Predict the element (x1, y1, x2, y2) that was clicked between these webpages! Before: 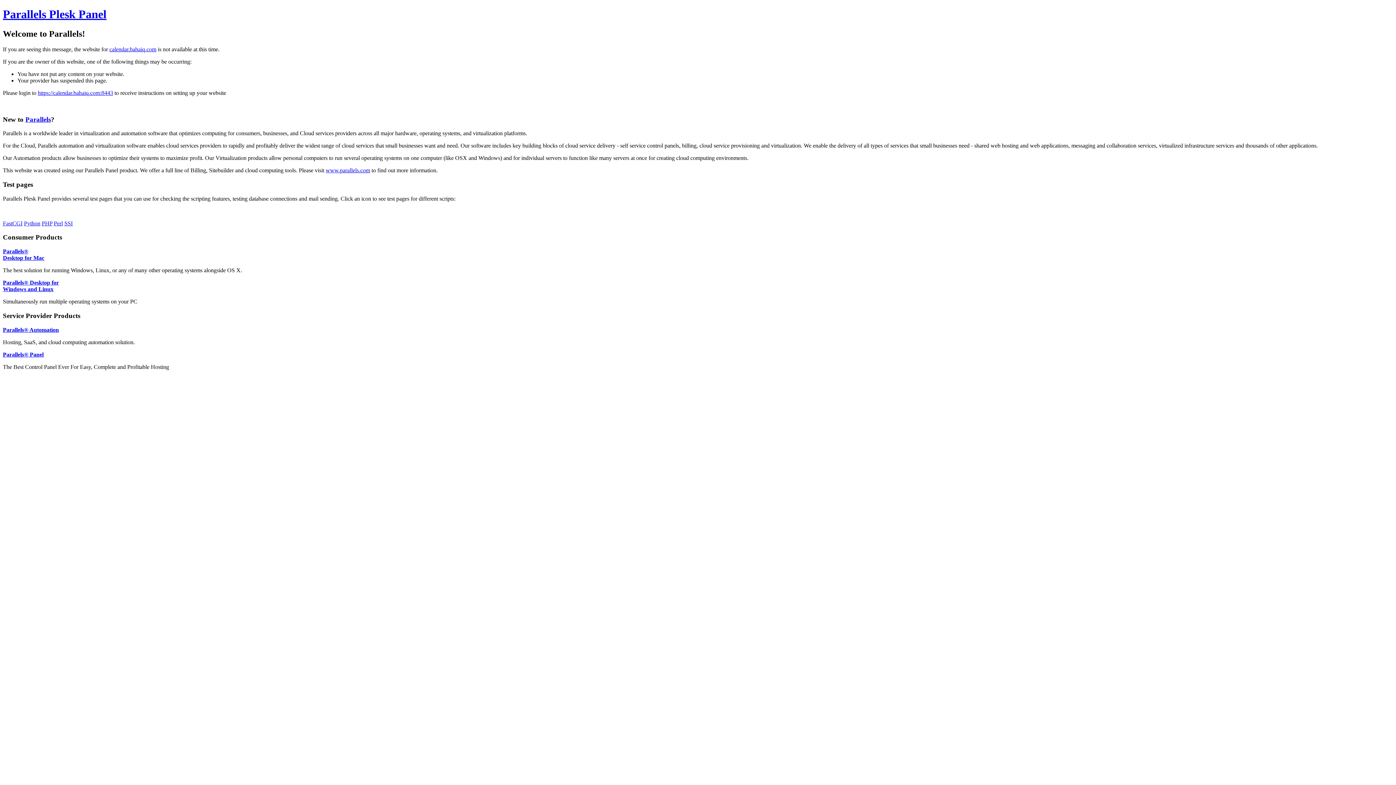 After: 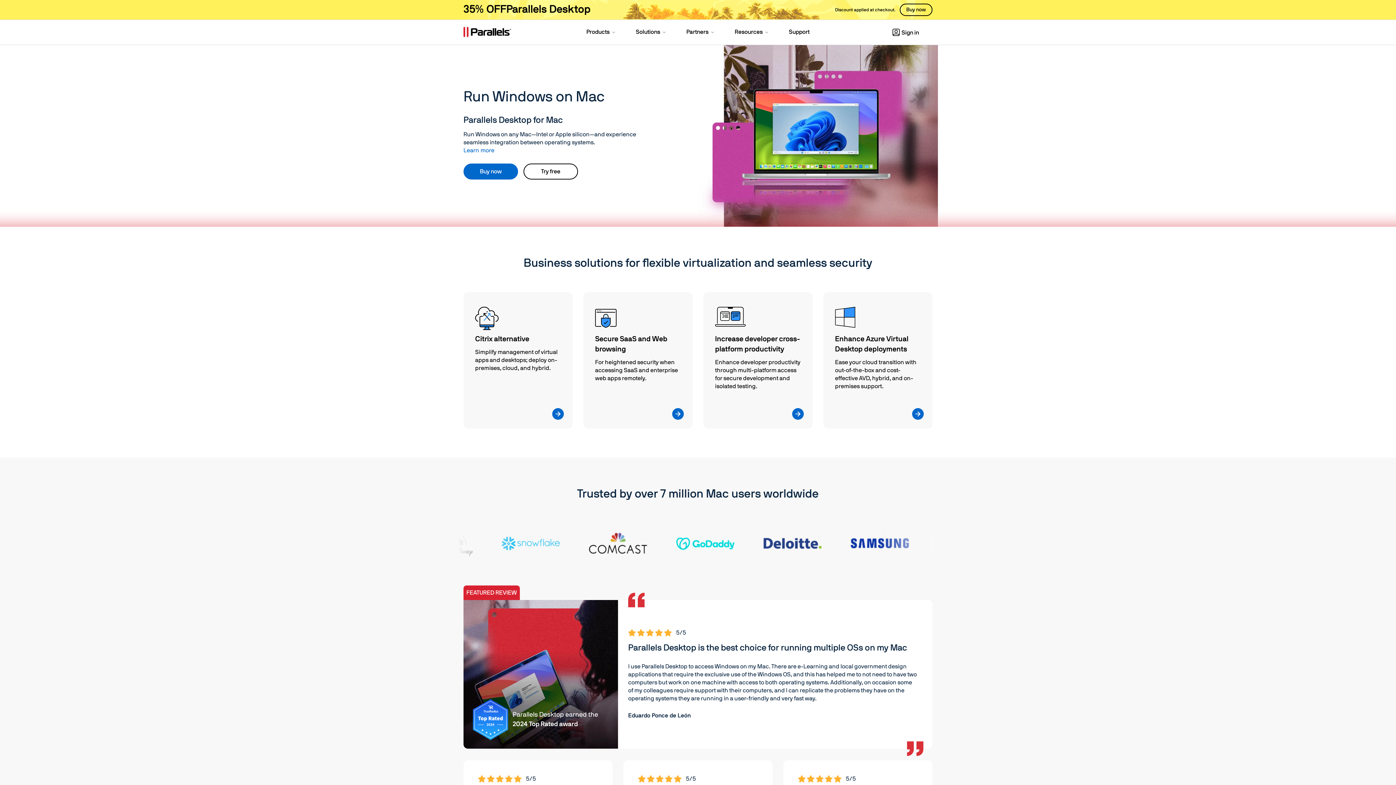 Action: label: www.parallels.com bbox: (325, 167, 370, 173)